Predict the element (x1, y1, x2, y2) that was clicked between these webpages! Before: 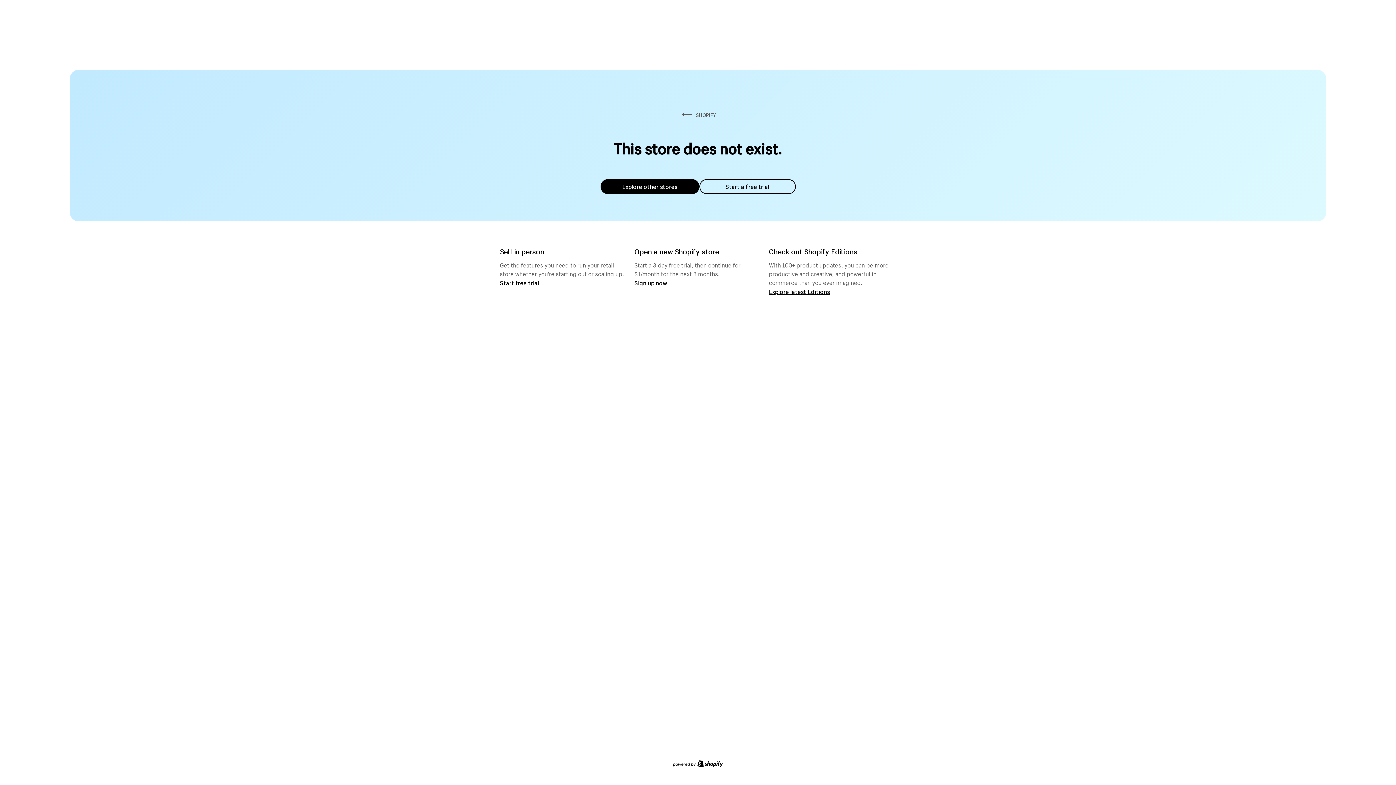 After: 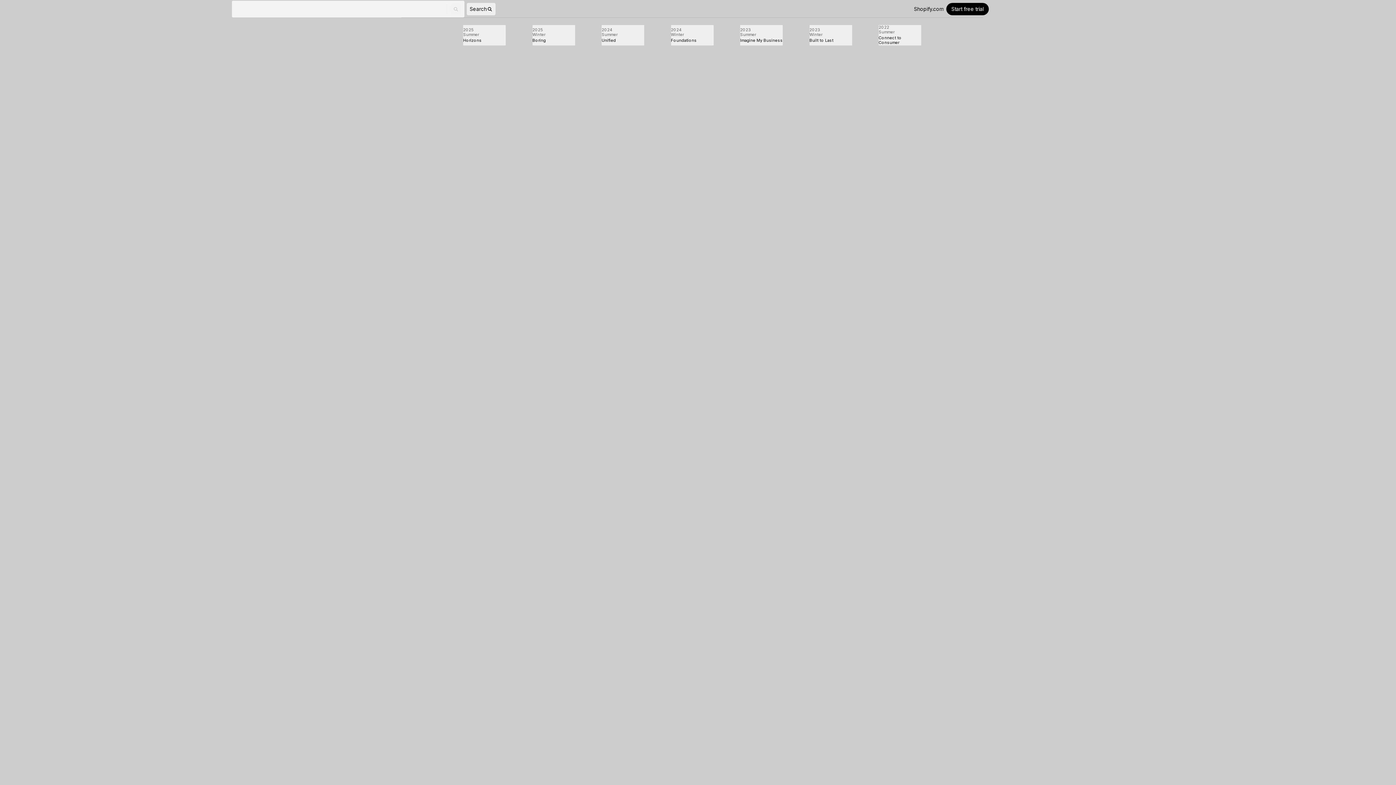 Action: label: Explore latest Editions bbox: (769, 287, 830, 295)